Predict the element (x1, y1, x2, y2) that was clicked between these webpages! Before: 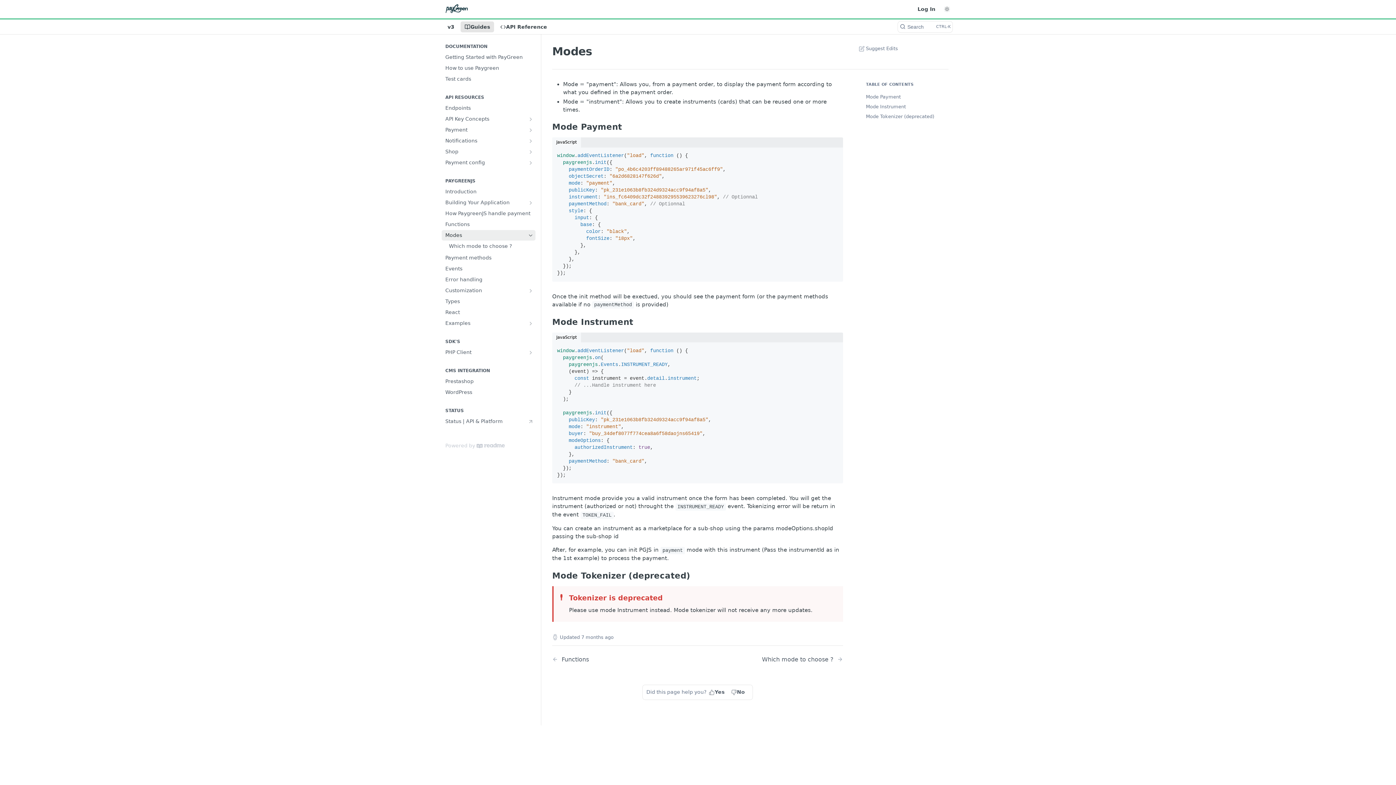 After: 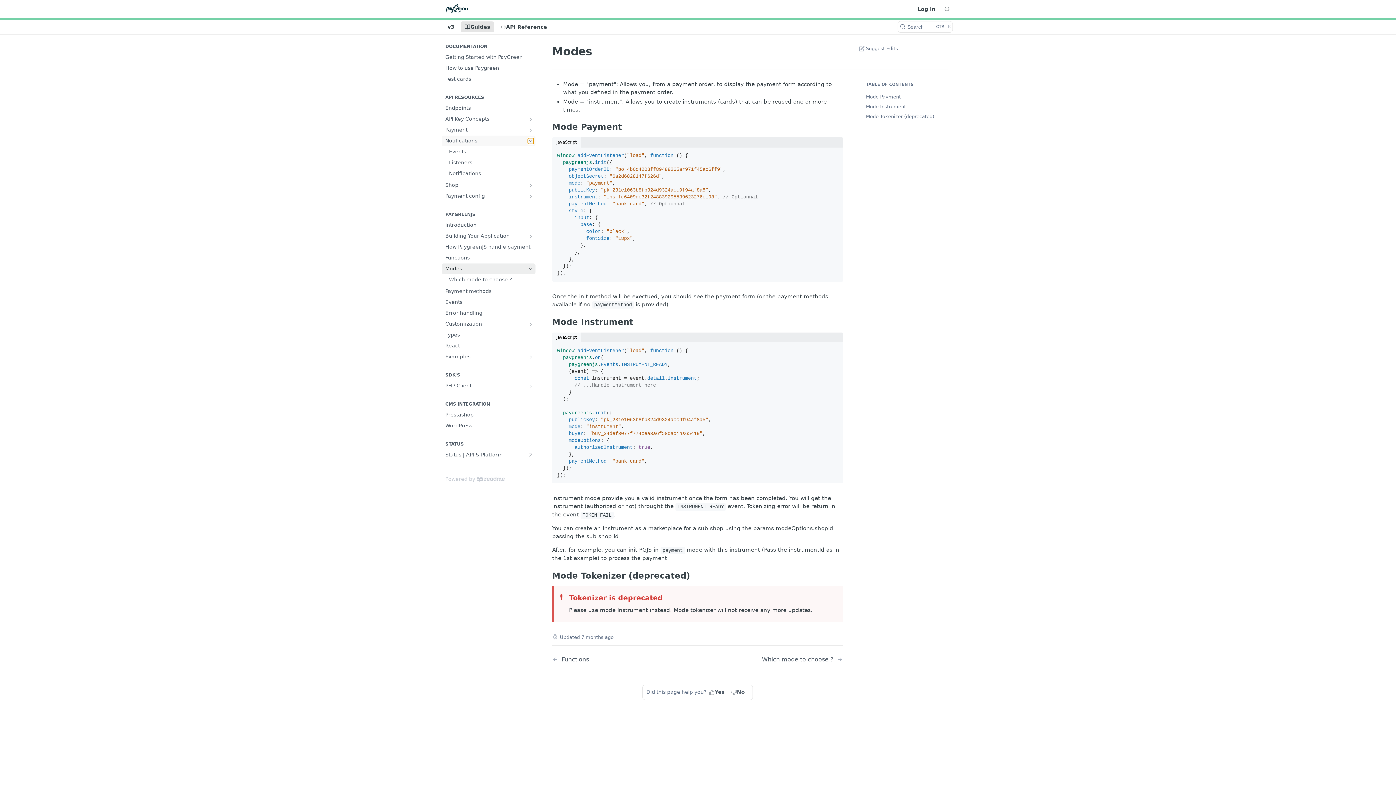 Action: bbox: (528, 138, 533, 144) label: Show subpages for Notifications